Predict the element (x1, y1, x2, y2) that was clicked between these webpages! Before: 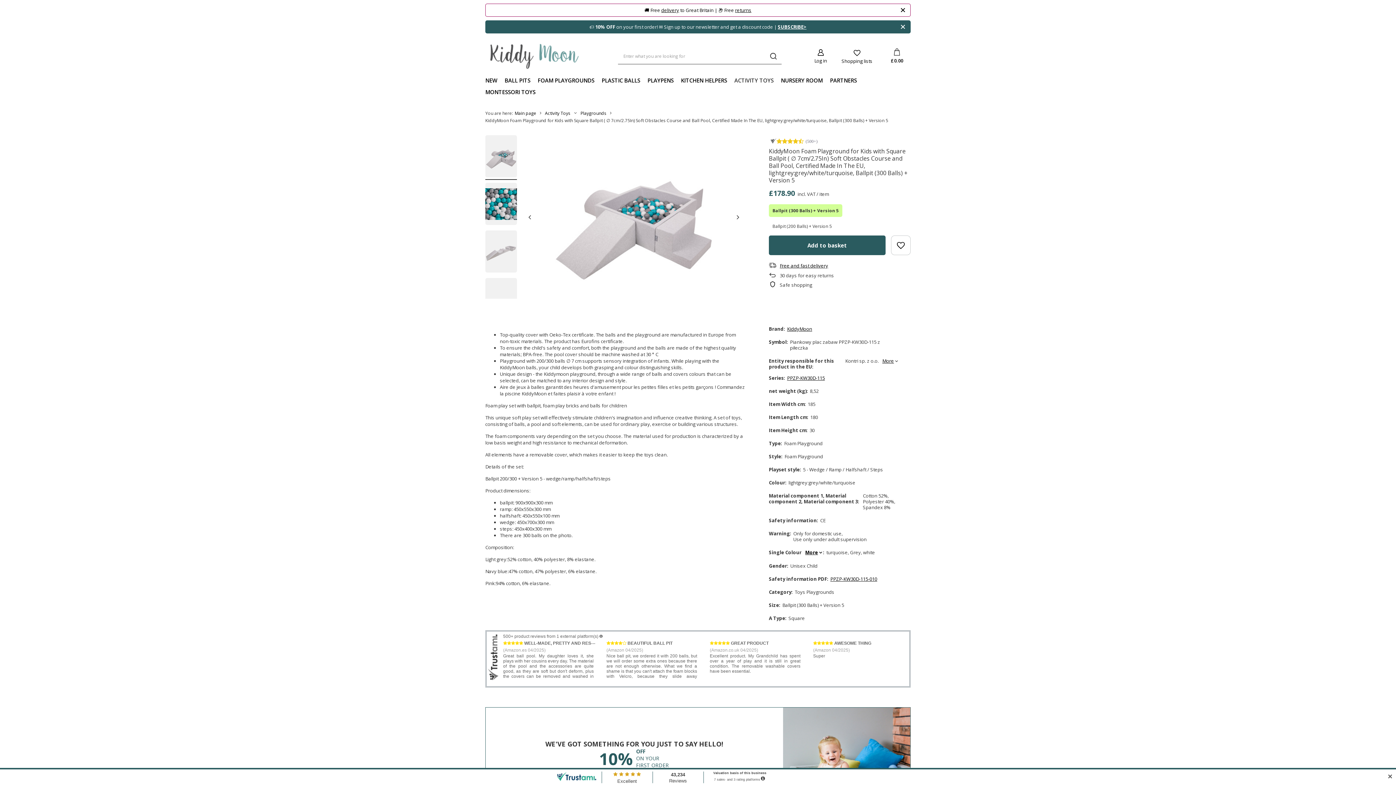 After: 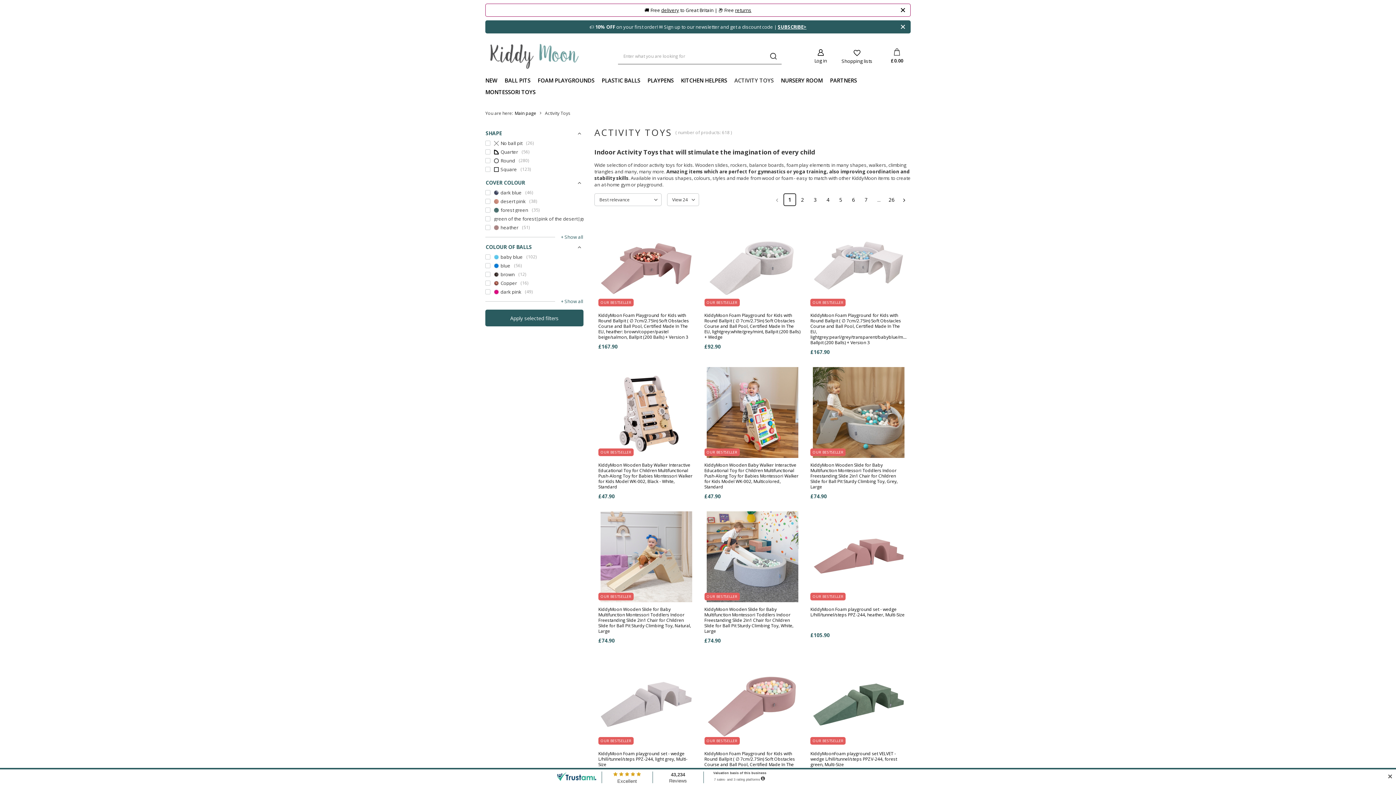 Action: bbox: (730, 75, 777, 86) label: ACTIVITY TOYS